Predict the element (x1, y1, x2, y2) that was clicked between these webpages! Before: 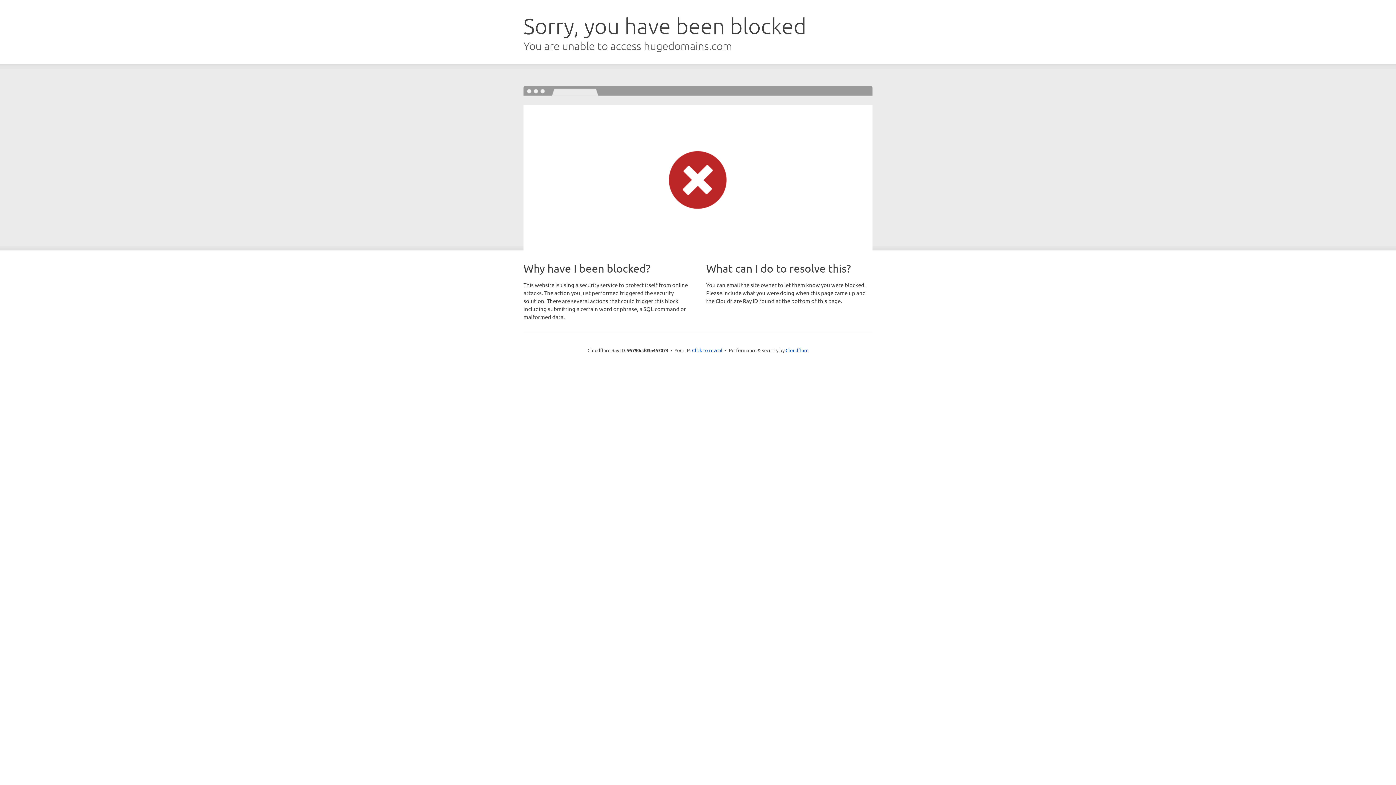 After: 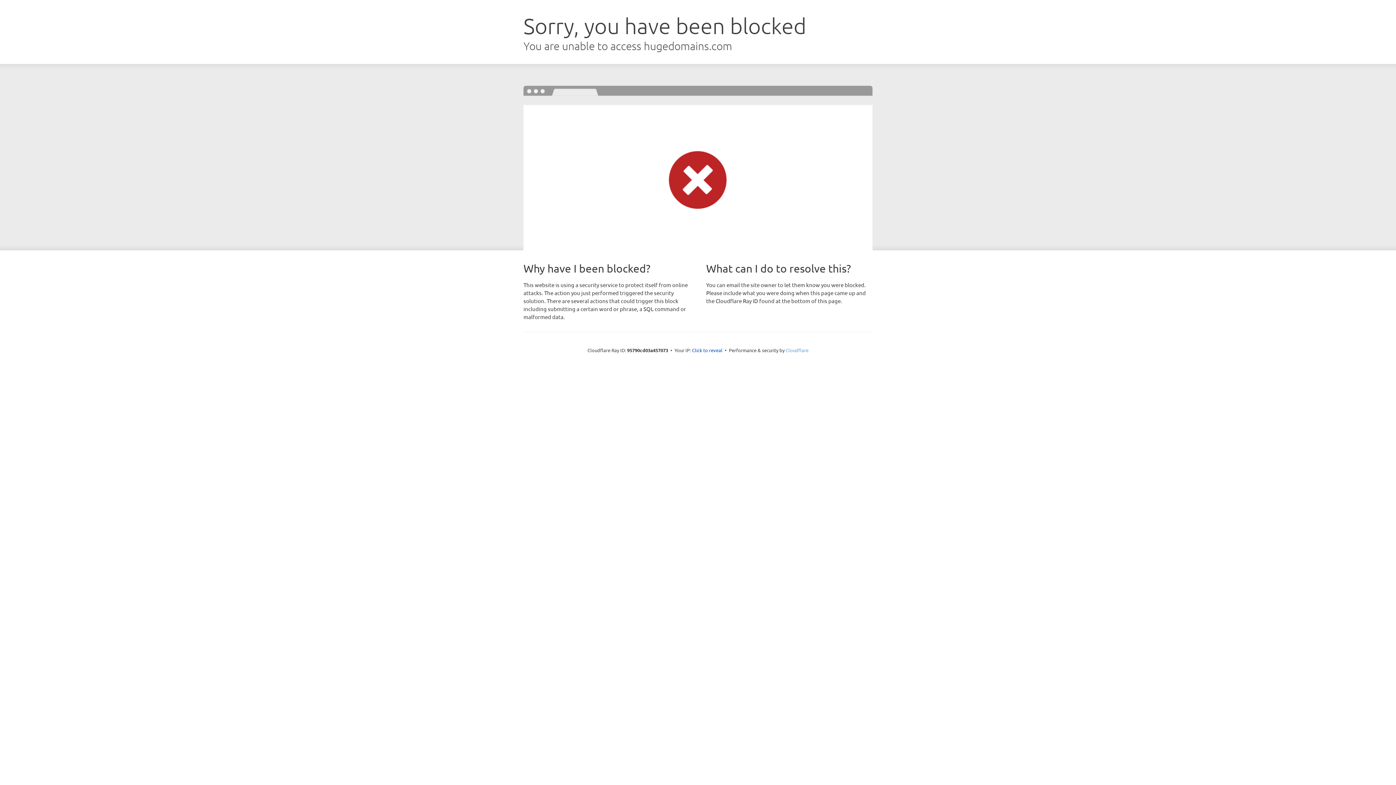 Action: bbox: (785, 347, 808, 353) label: Cloudflare